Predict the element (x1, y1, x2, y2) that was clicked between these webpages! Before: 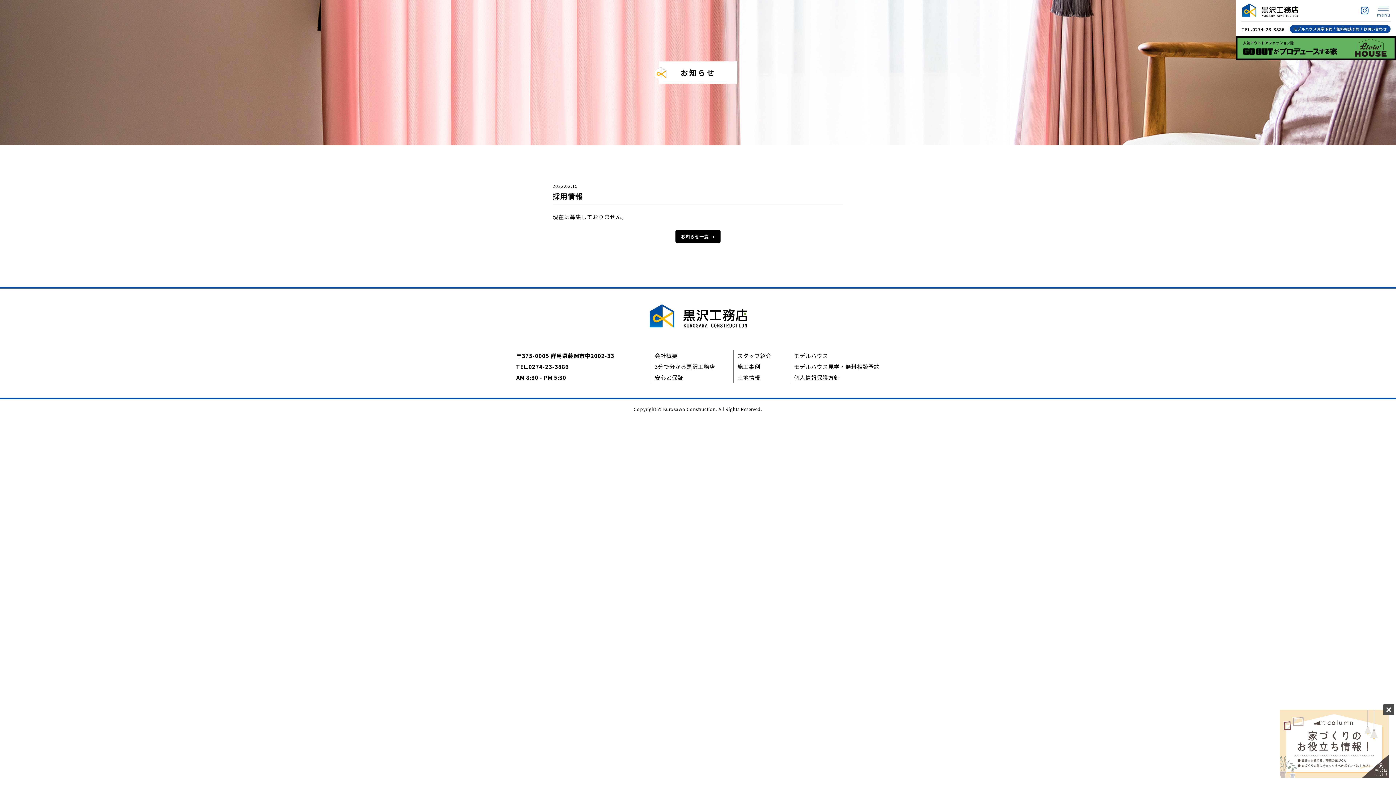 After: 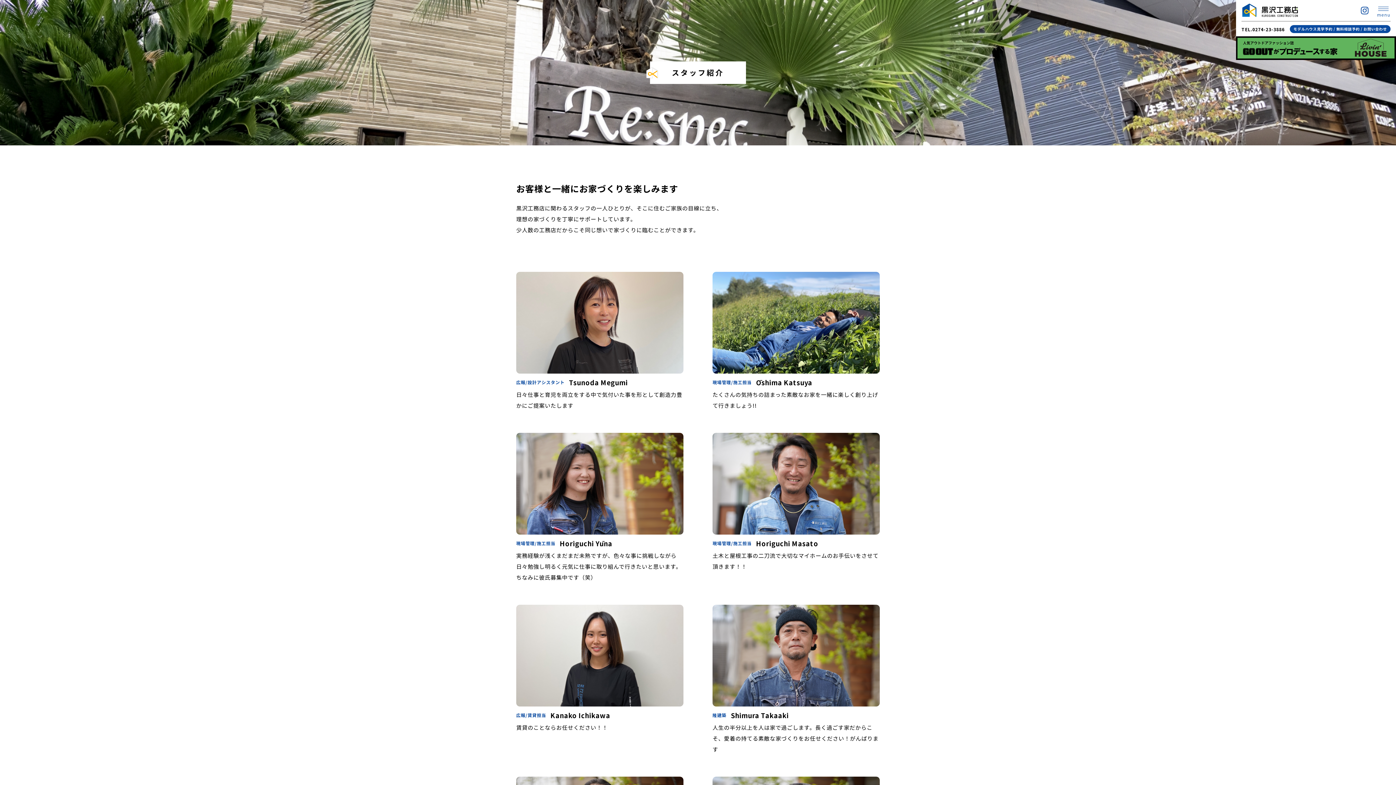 Action: label: スタッフ紹介 bbox: (737, 352, 771, 359)